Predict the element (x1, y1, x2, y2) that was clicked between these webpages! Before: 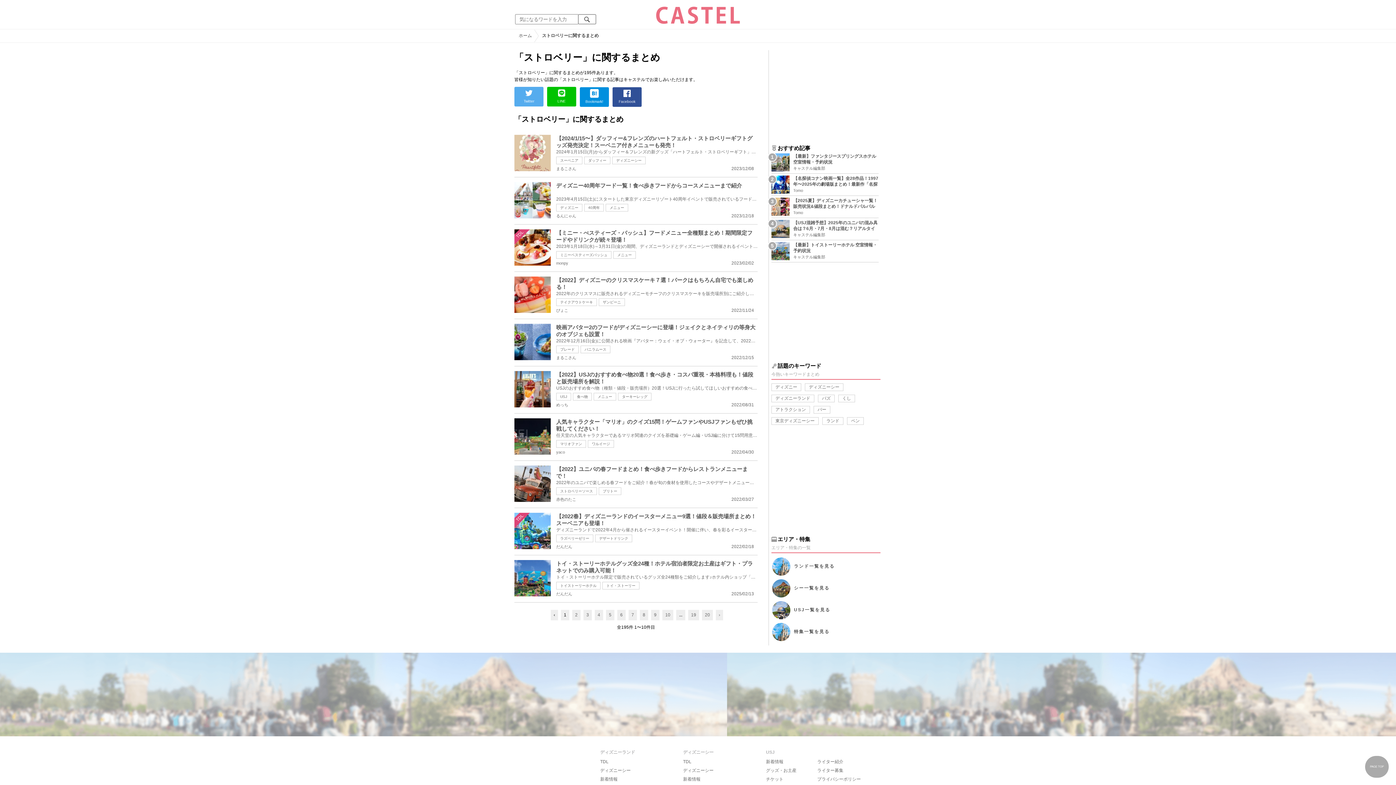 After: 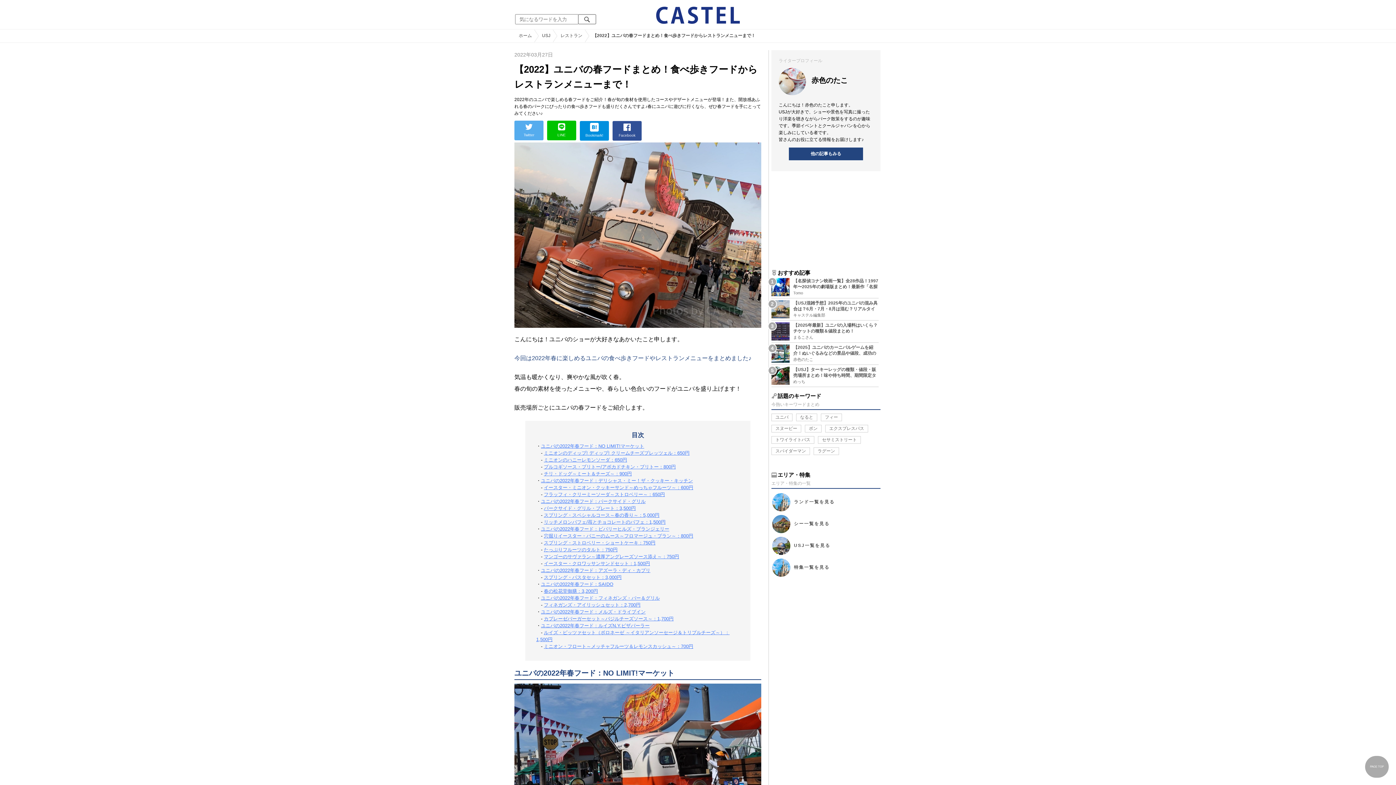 Action: label: 【2022】ユニバの春フードまとめ！食べ歩きフードからレストランメニューまで！ bbox: (556, 465, 757, 479)